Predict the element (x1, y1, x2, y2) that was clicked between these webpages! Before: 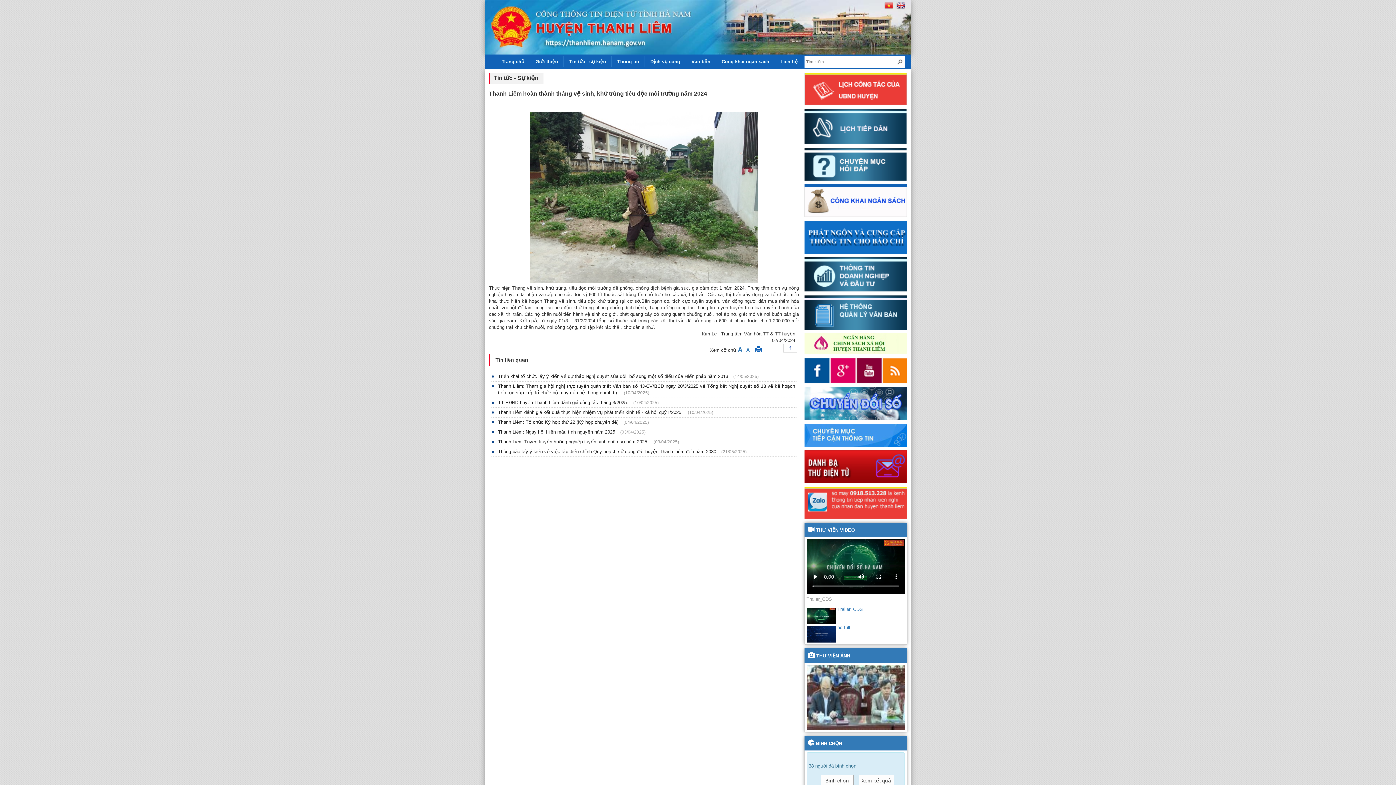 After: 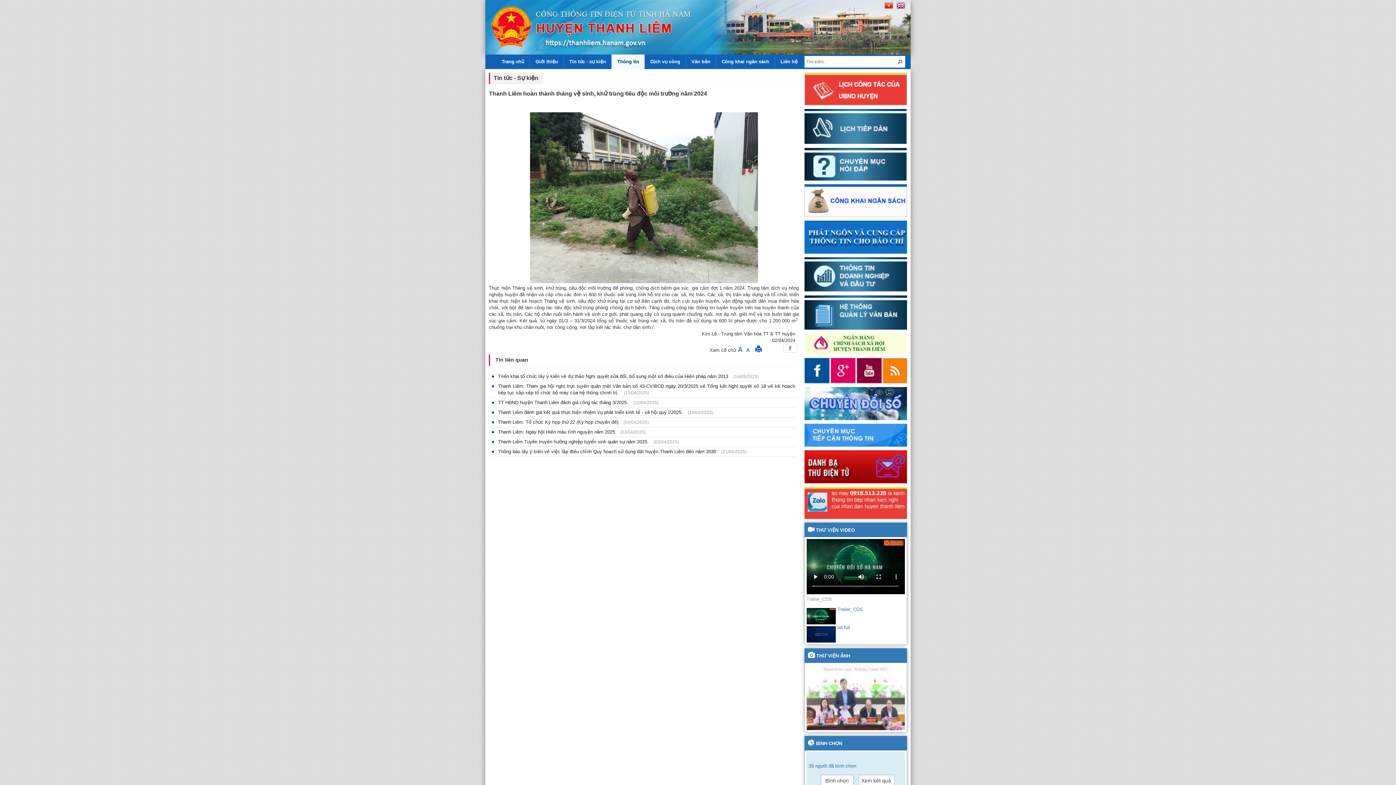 Action: bbox: (611, 56, 644, 67) label: Thông tin